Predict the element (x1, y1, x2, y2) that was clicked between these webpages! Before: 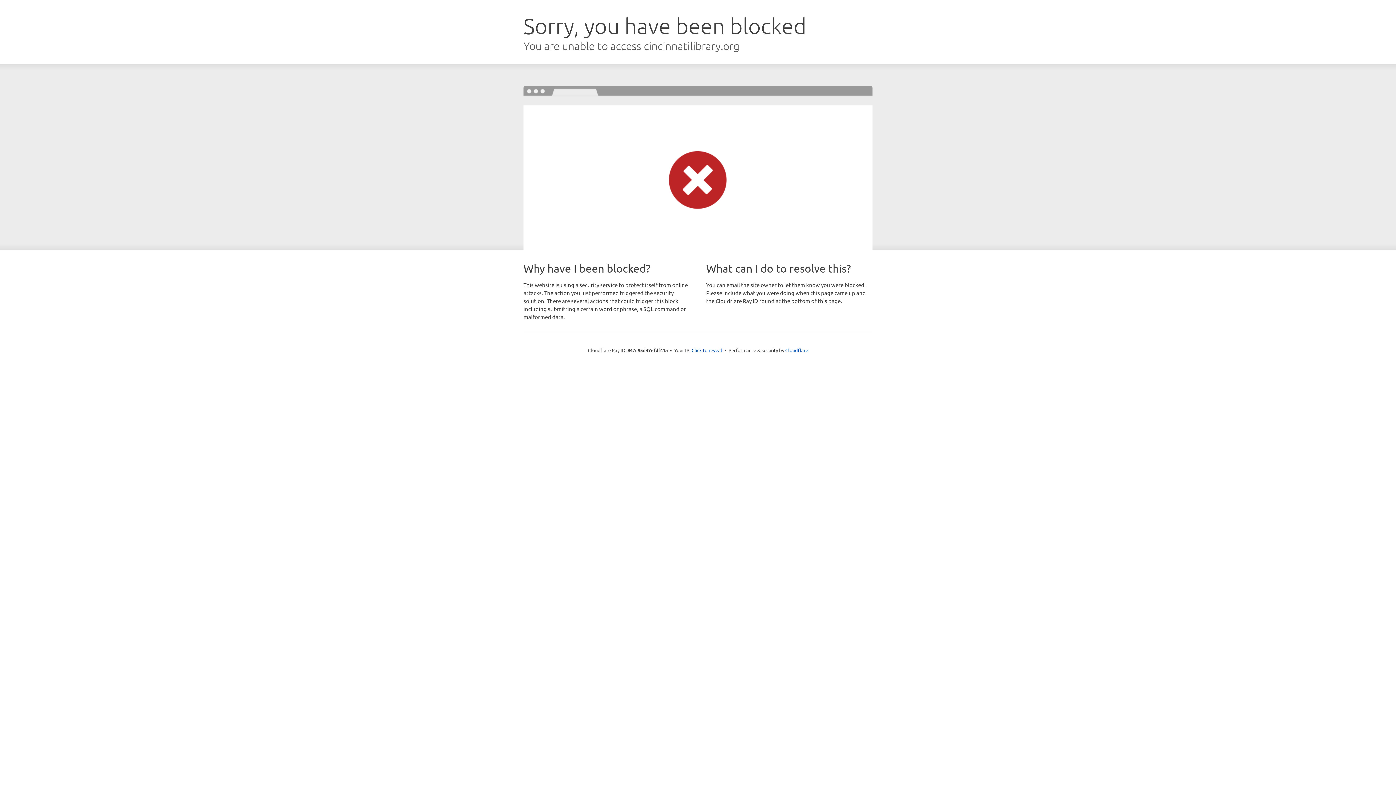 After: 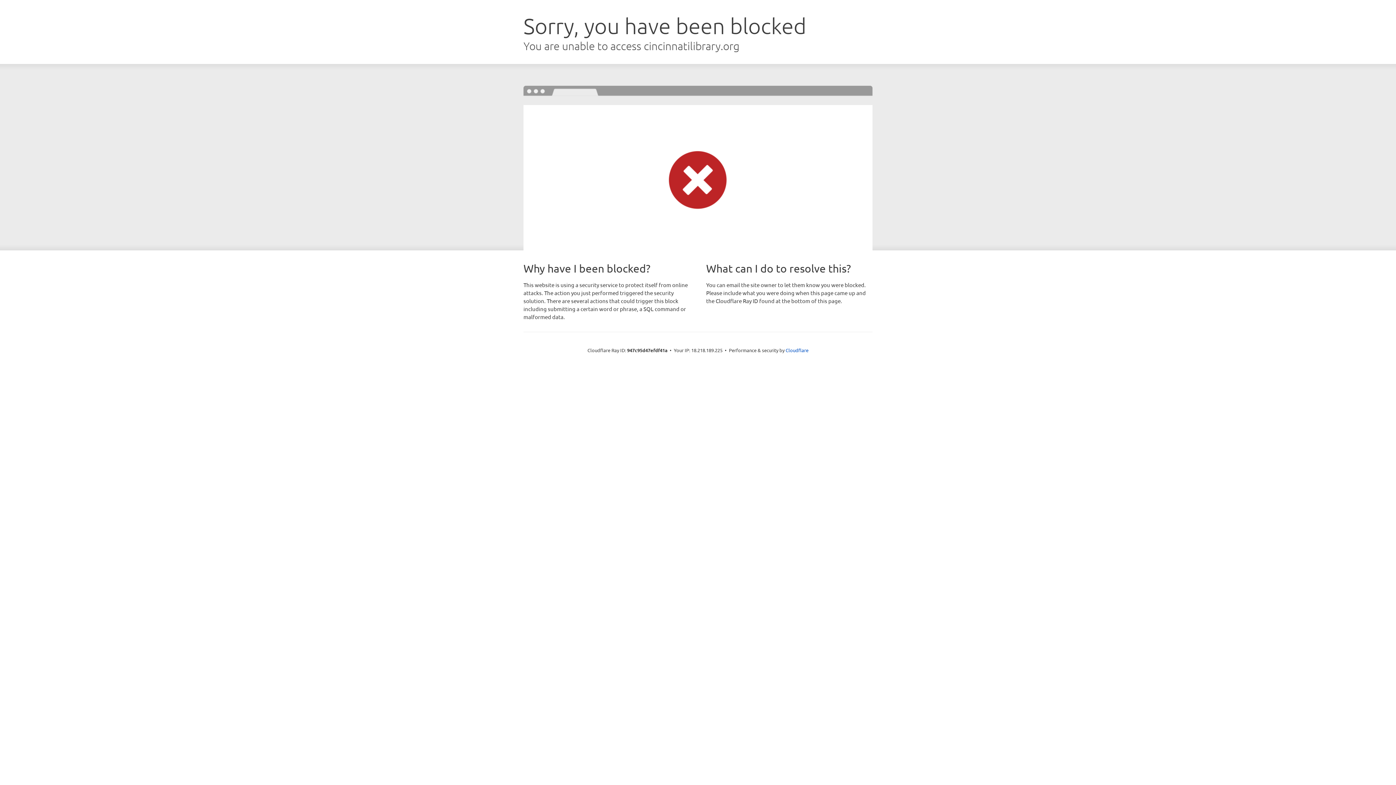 Action: label: Click to reveal bbox: (691, 346, 722, 353)